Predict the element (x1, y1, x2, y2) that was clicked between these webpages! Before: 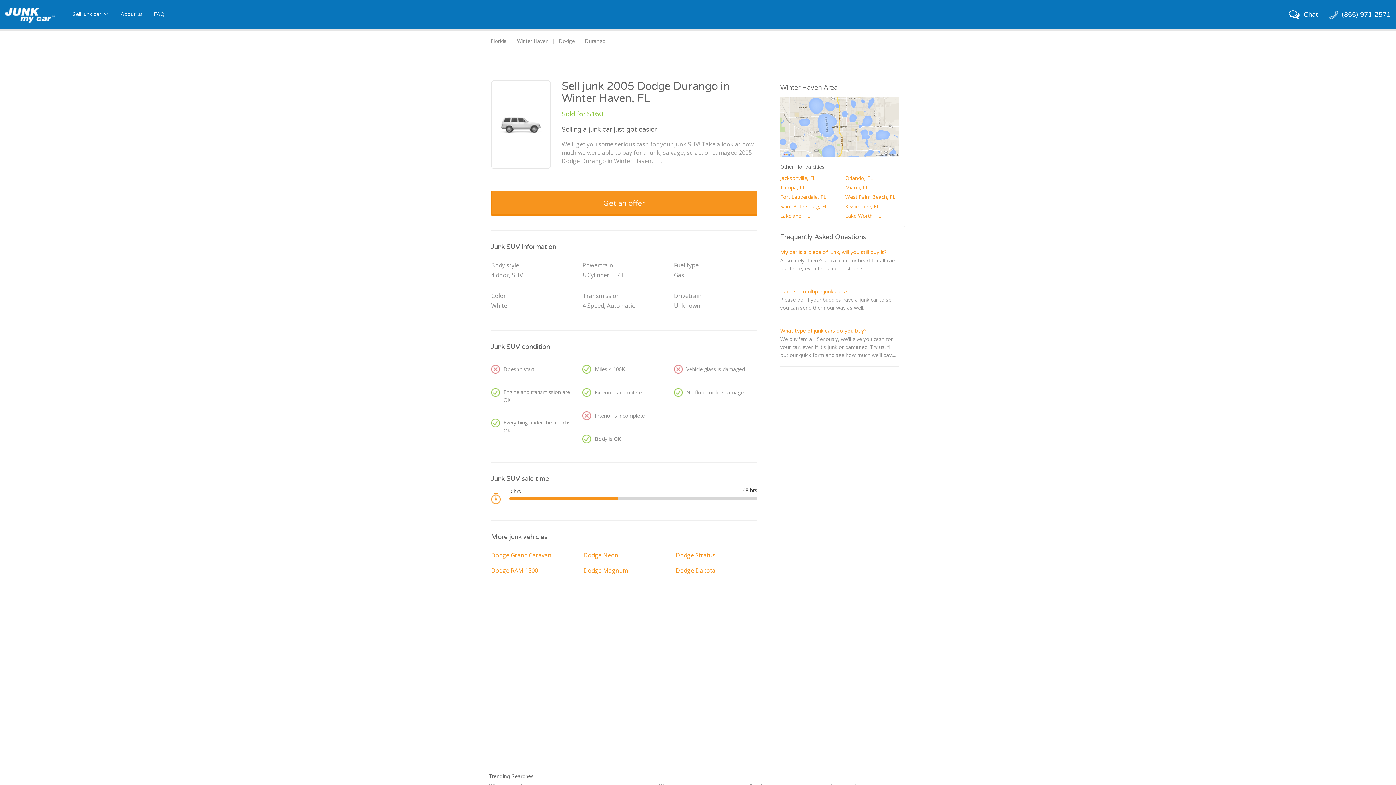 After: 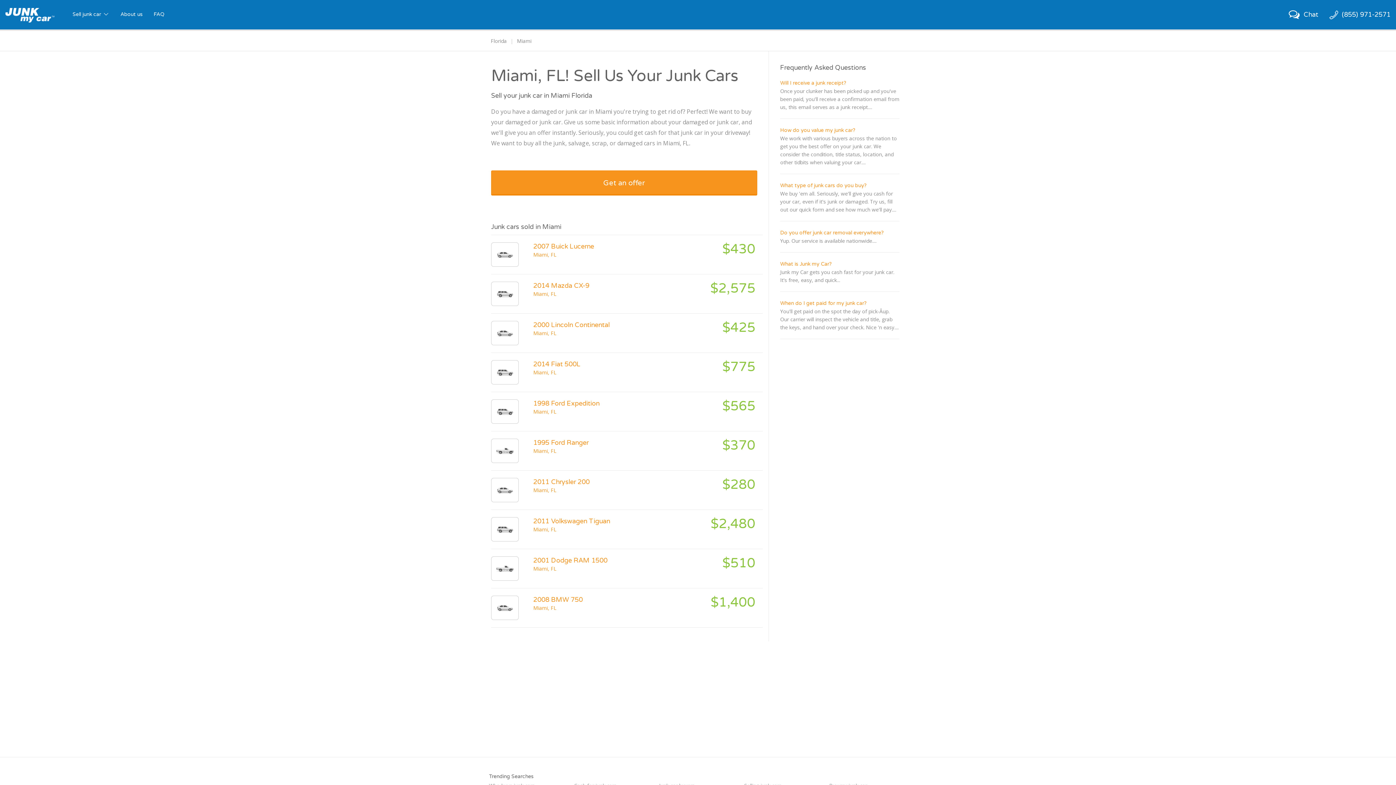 Action: bbox: (845, 184, 868, 191) label: Miami, FL